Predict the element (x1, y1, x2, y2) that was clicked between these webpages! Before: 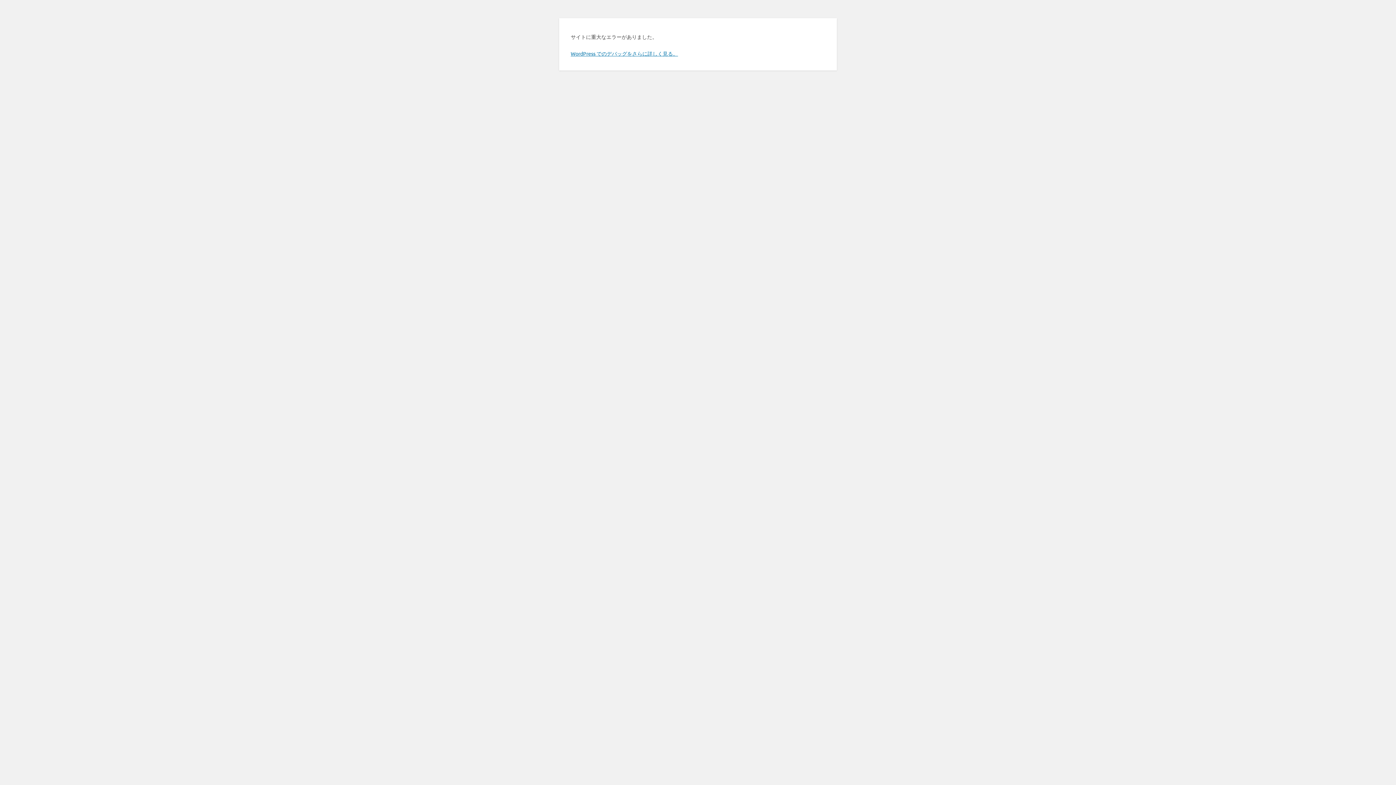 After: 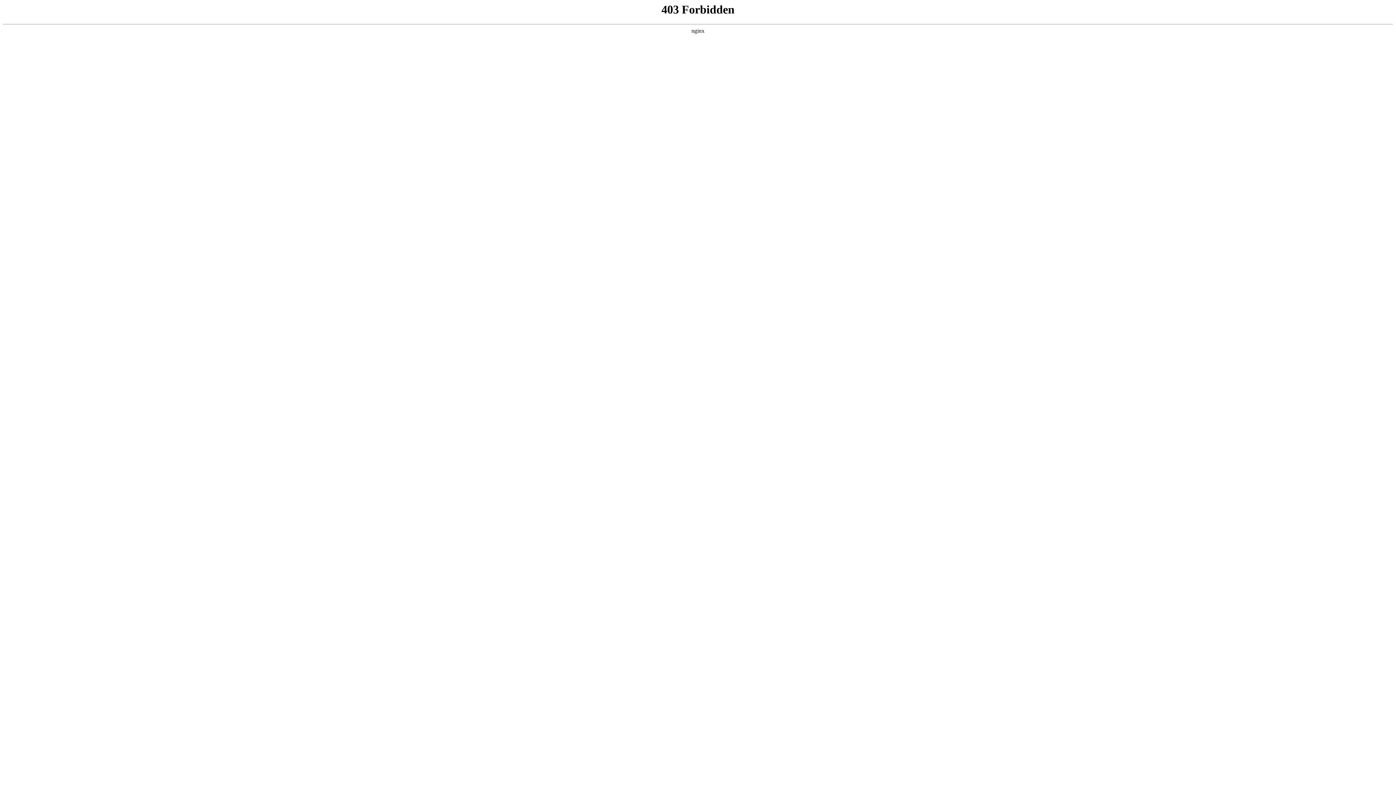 Action: bbox: (570, 50, 678, 56) label: WordPress でのデバッグをさらに詳しく見る。